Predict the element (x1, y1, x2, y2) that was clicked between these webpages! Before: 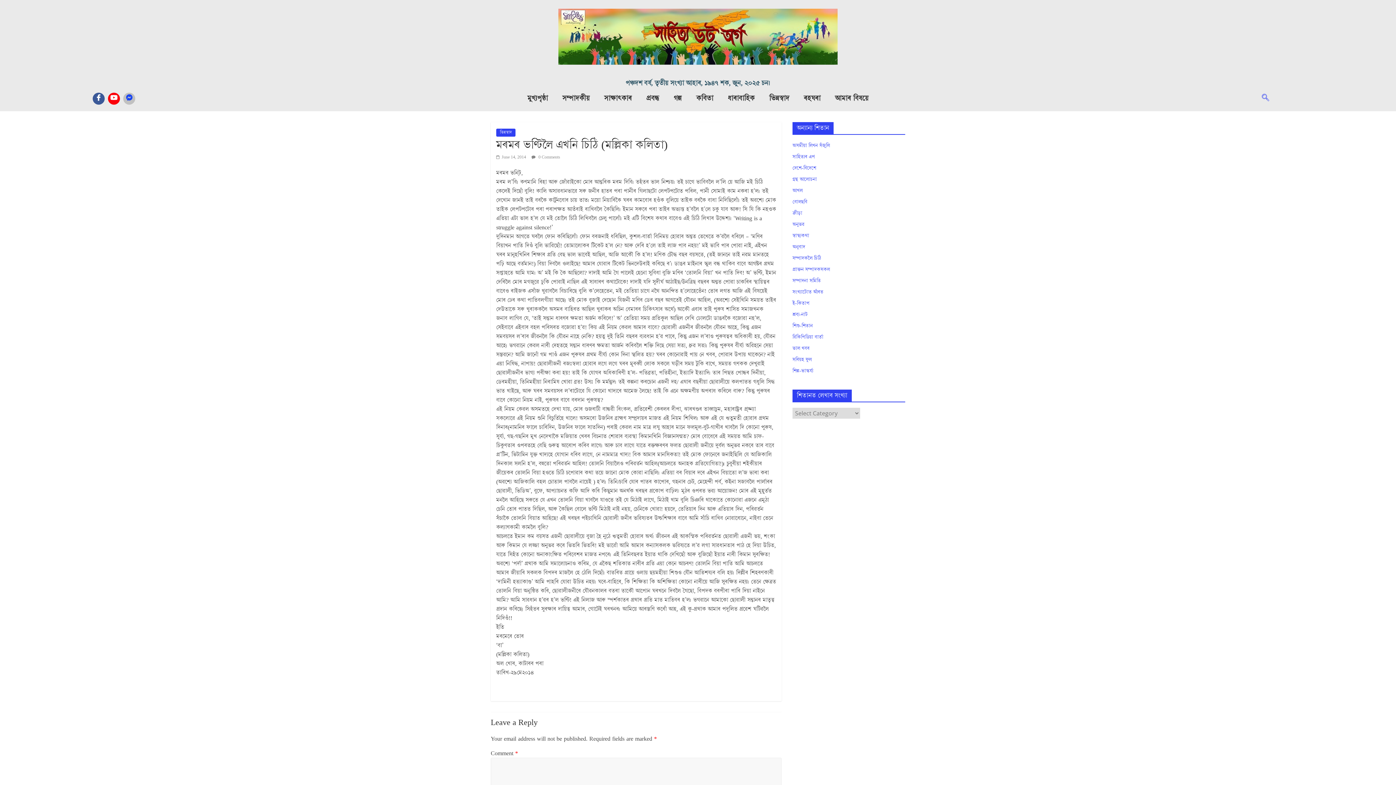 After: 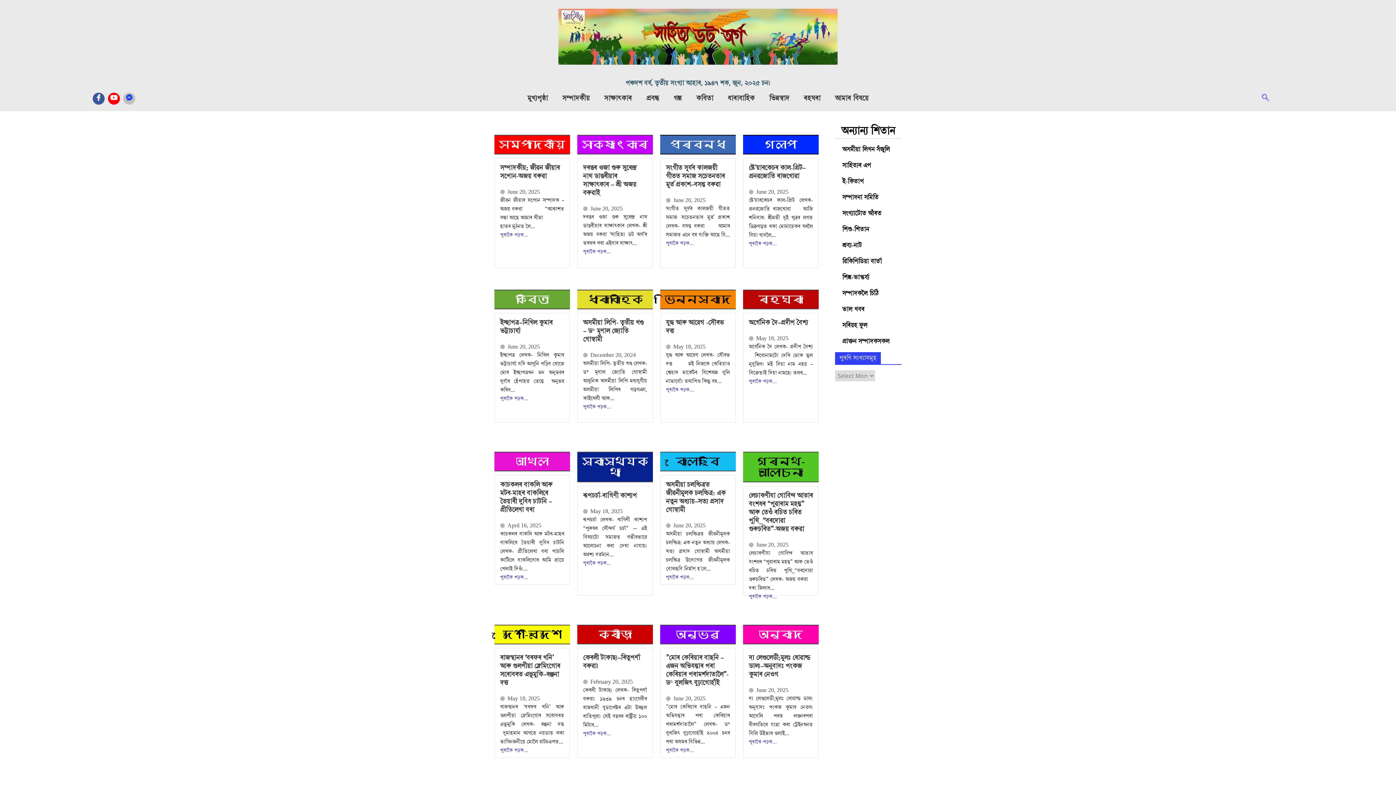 Action: bbox: (625, 78, 770, 88) label: পঞ্চদশ বৰ্ষ, তৃতীয় সংখ্যা আহাৰ, ১৯৪৭ শক, জুন, ২০২৫ চন।